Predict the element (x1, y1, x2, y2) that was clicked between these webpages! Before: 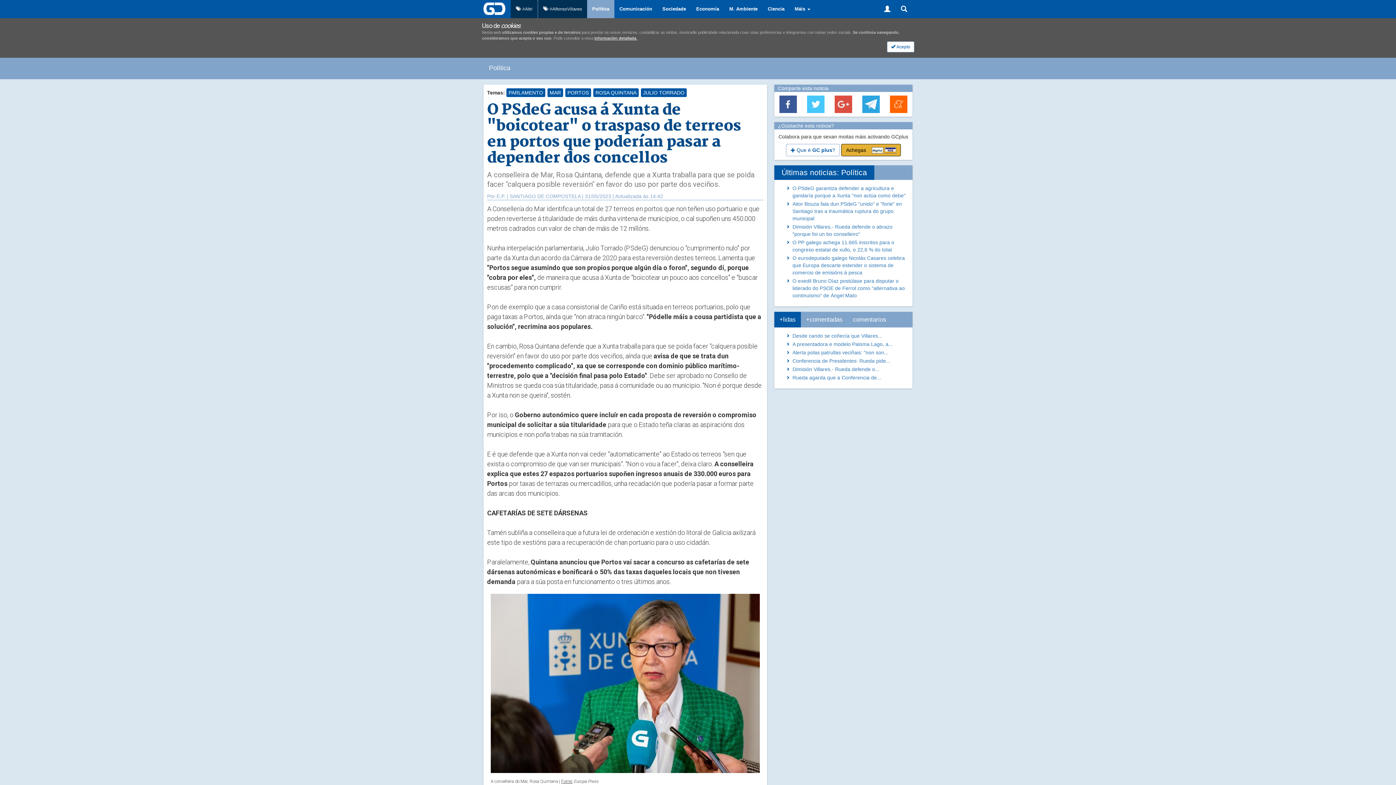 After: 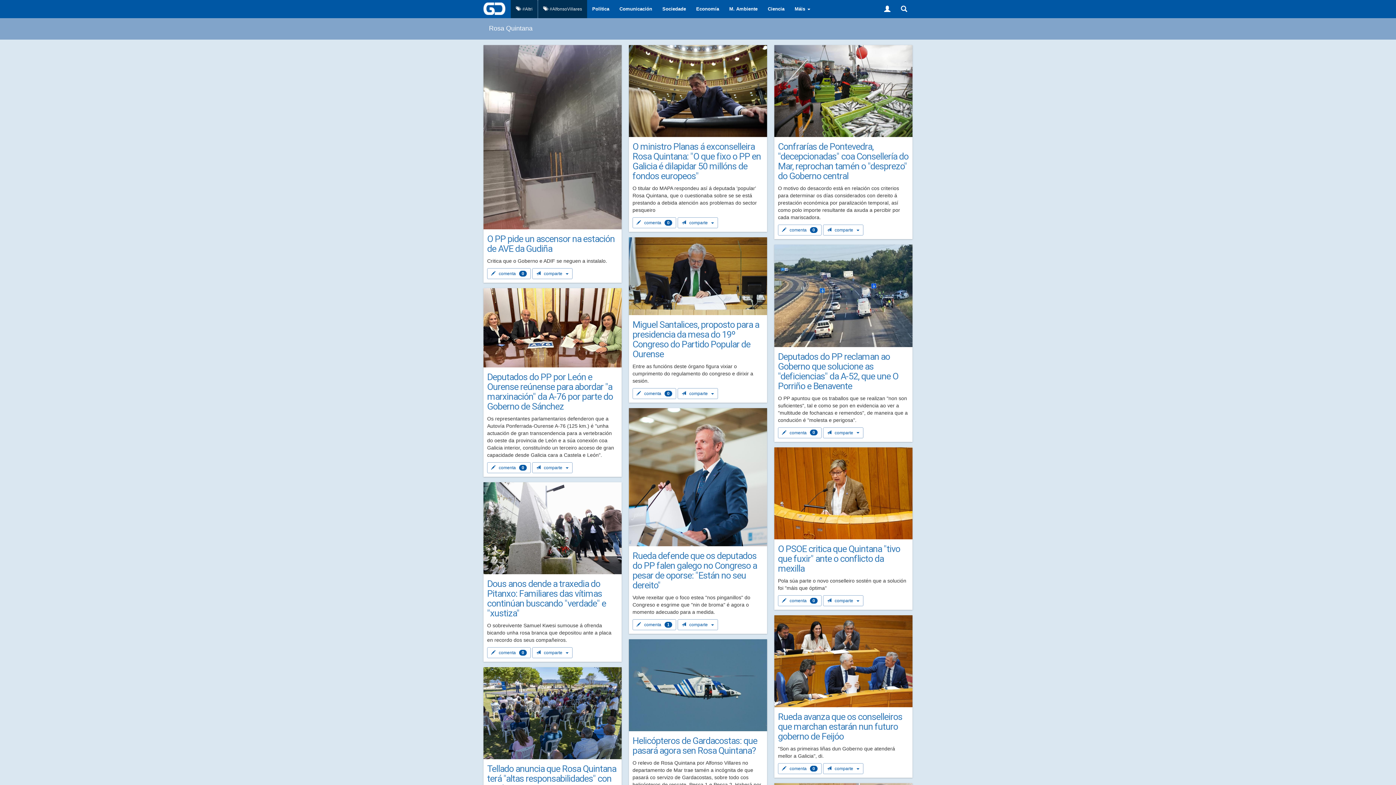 Action: label: ROSA QUINTANA bbox: (593, 88, 638, 97)